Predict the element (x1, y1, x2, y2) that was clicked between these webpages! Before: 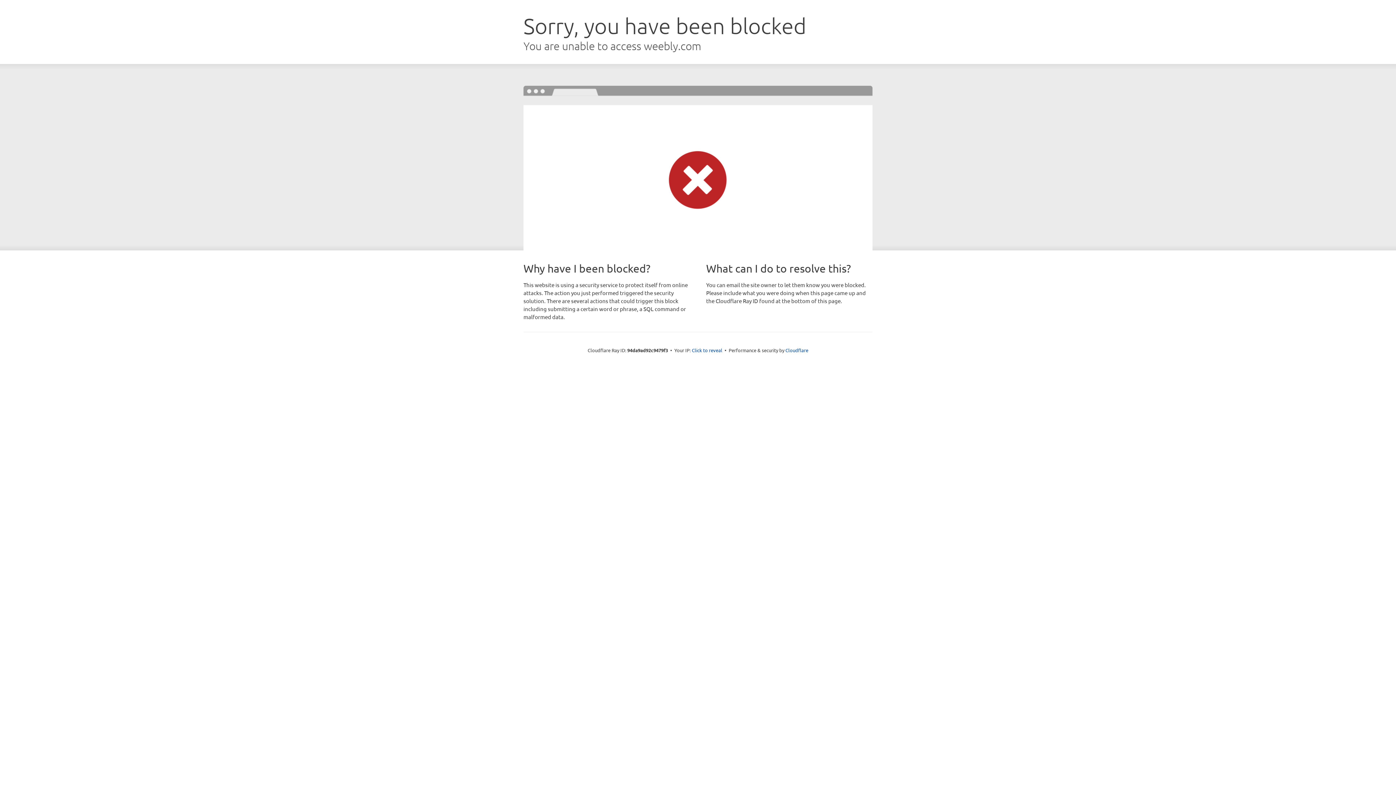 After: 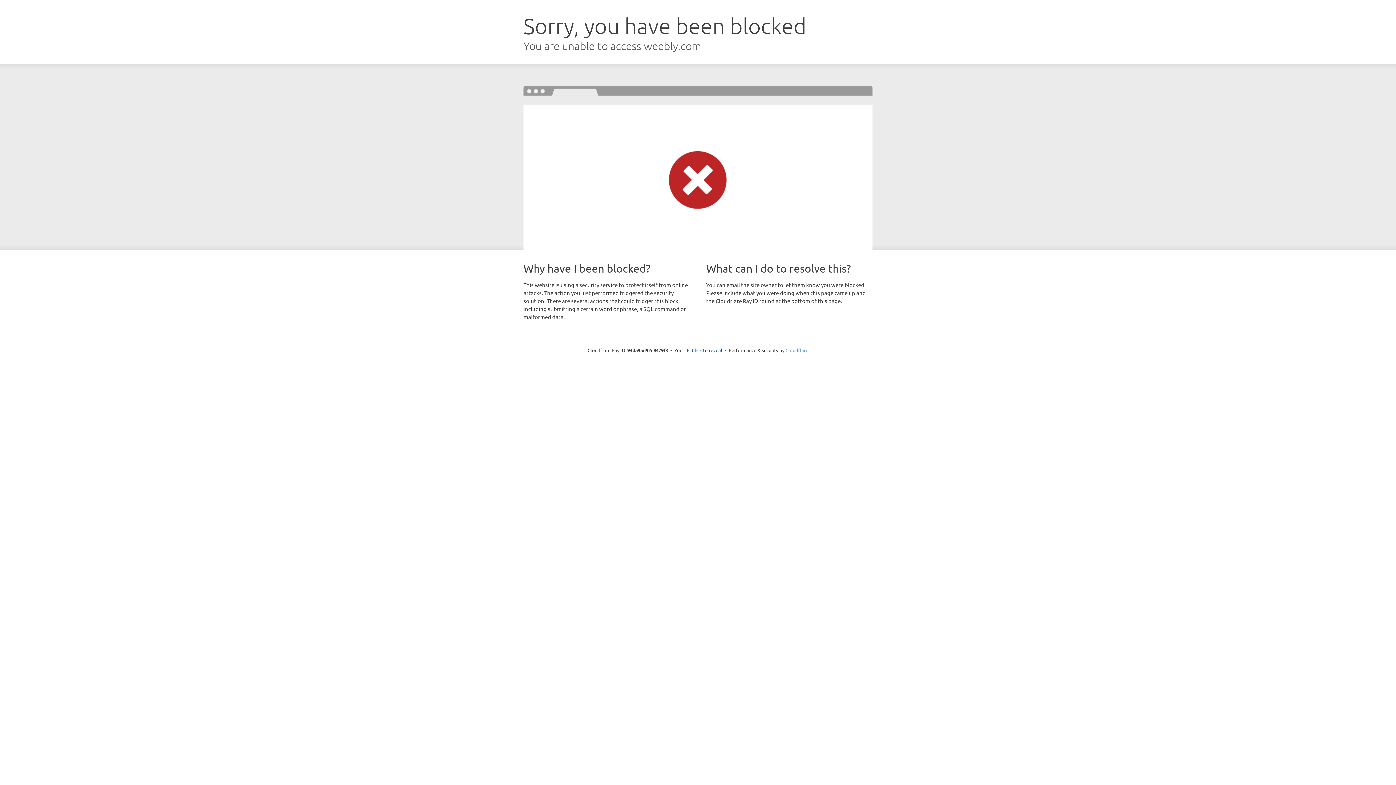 Action: bbox: (785, 347, 808, 353) label: Cloudflare